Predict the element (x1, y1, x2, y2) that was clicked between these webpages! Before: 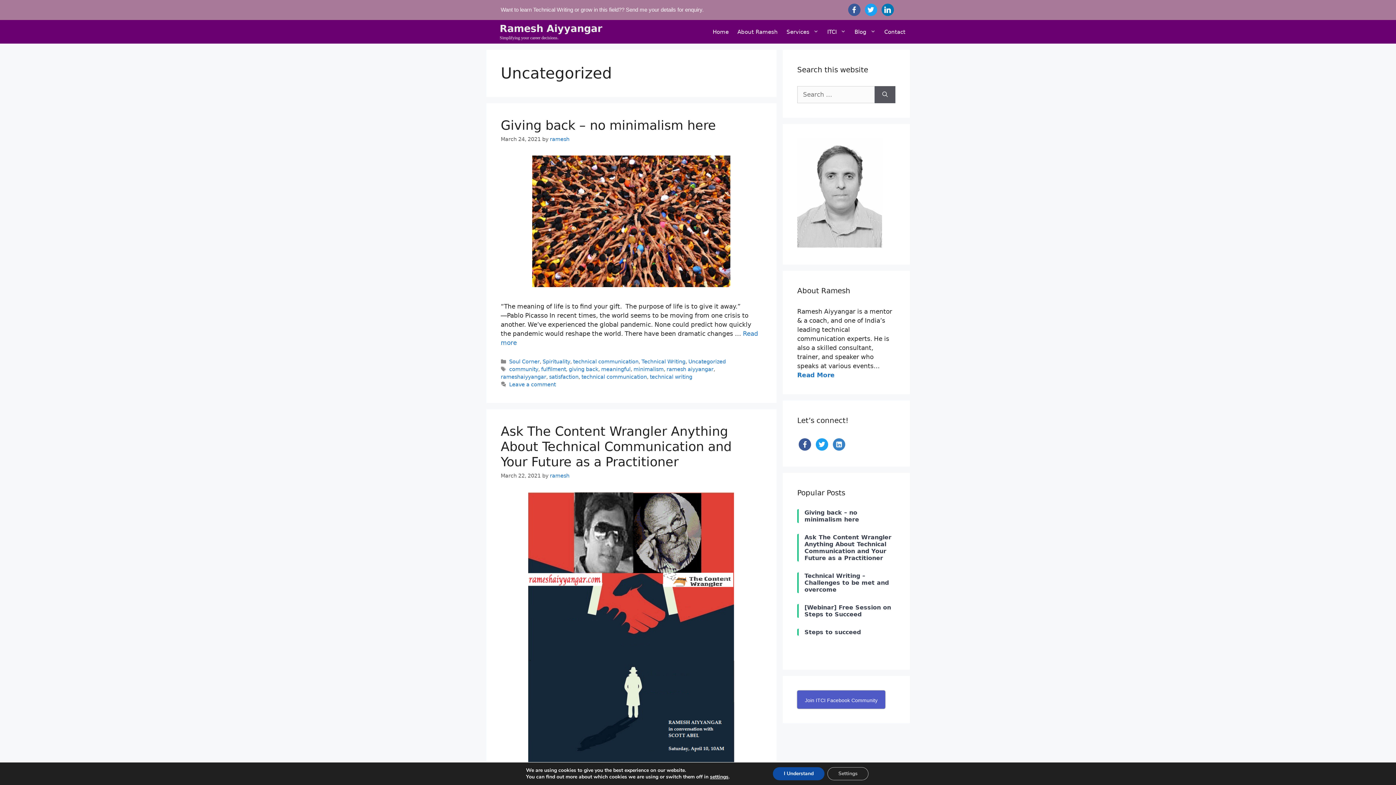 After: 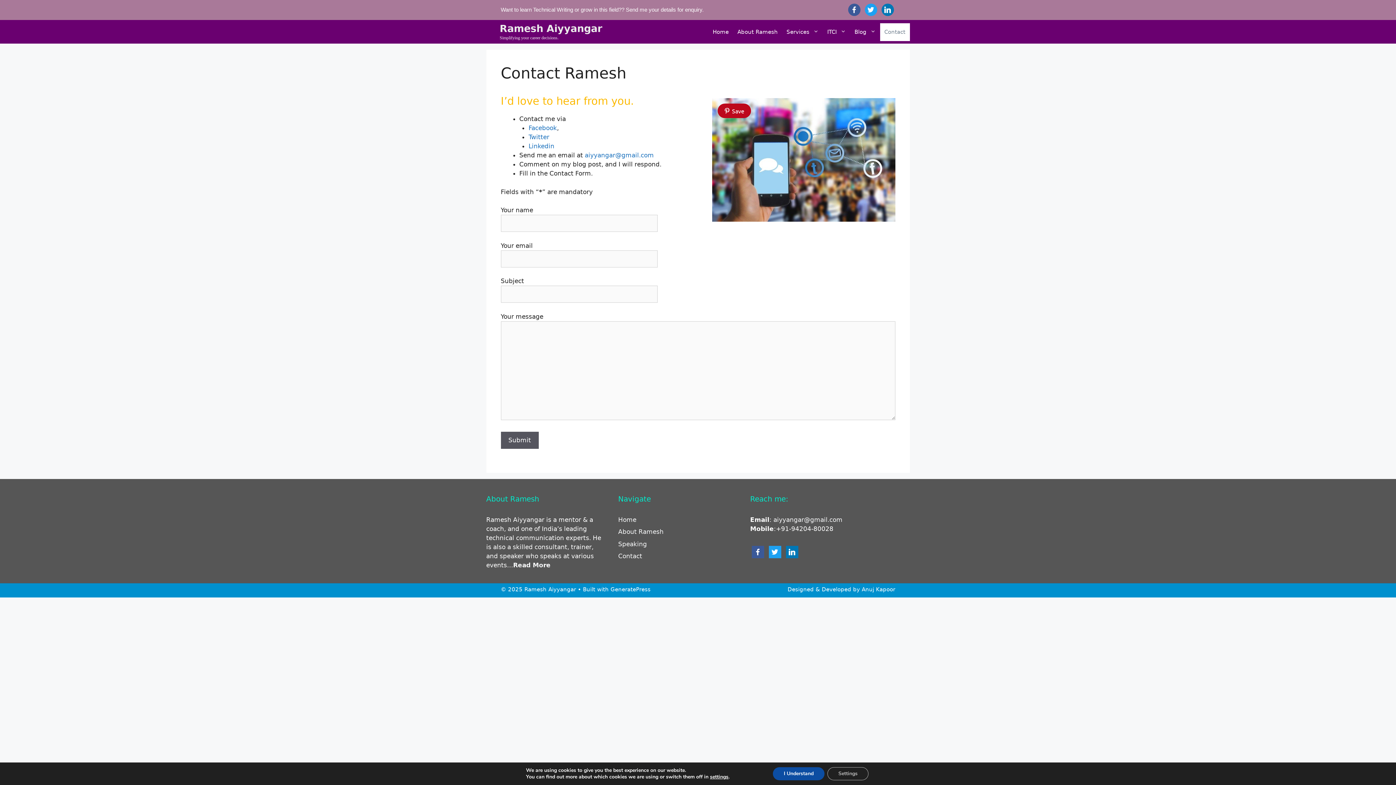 Action: label: Contact bbox: (880, 23, 910, 40)